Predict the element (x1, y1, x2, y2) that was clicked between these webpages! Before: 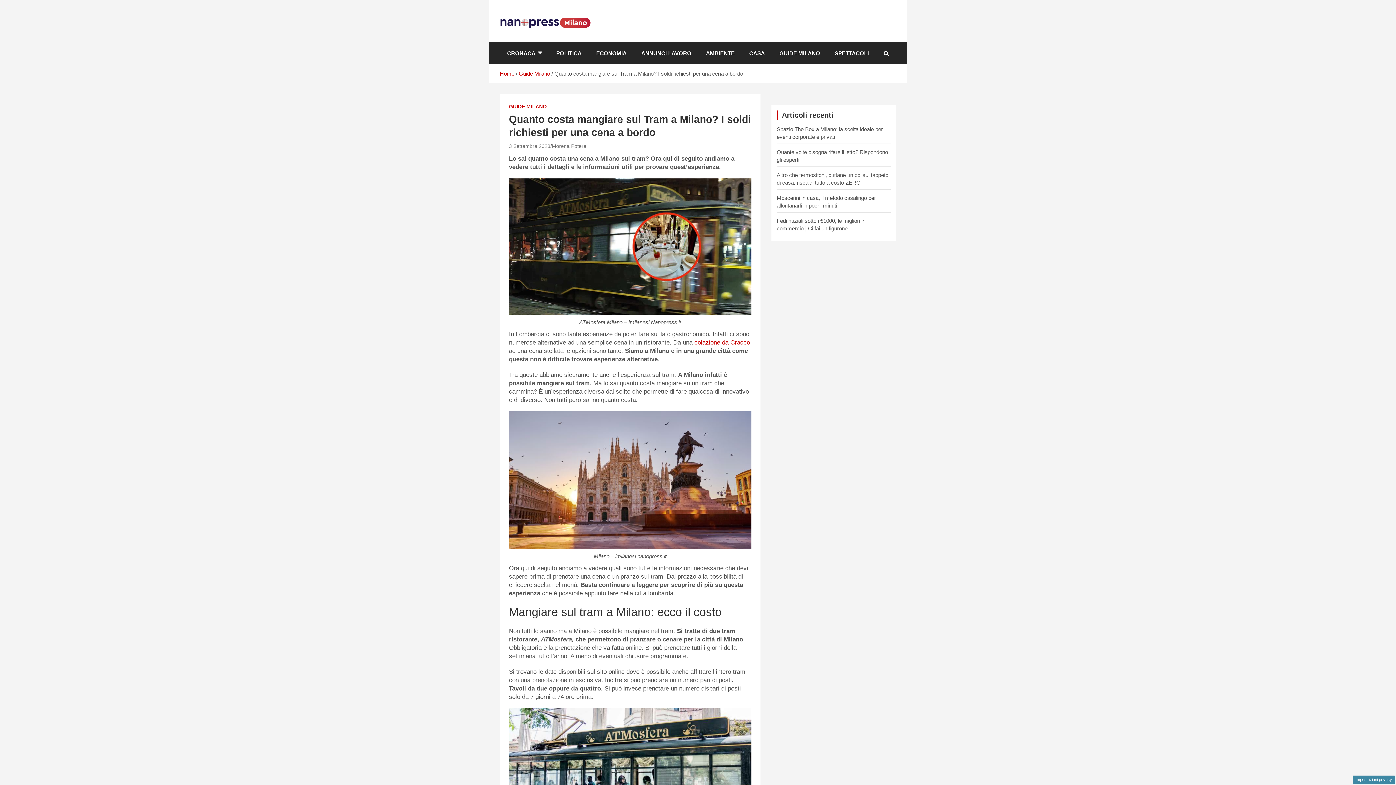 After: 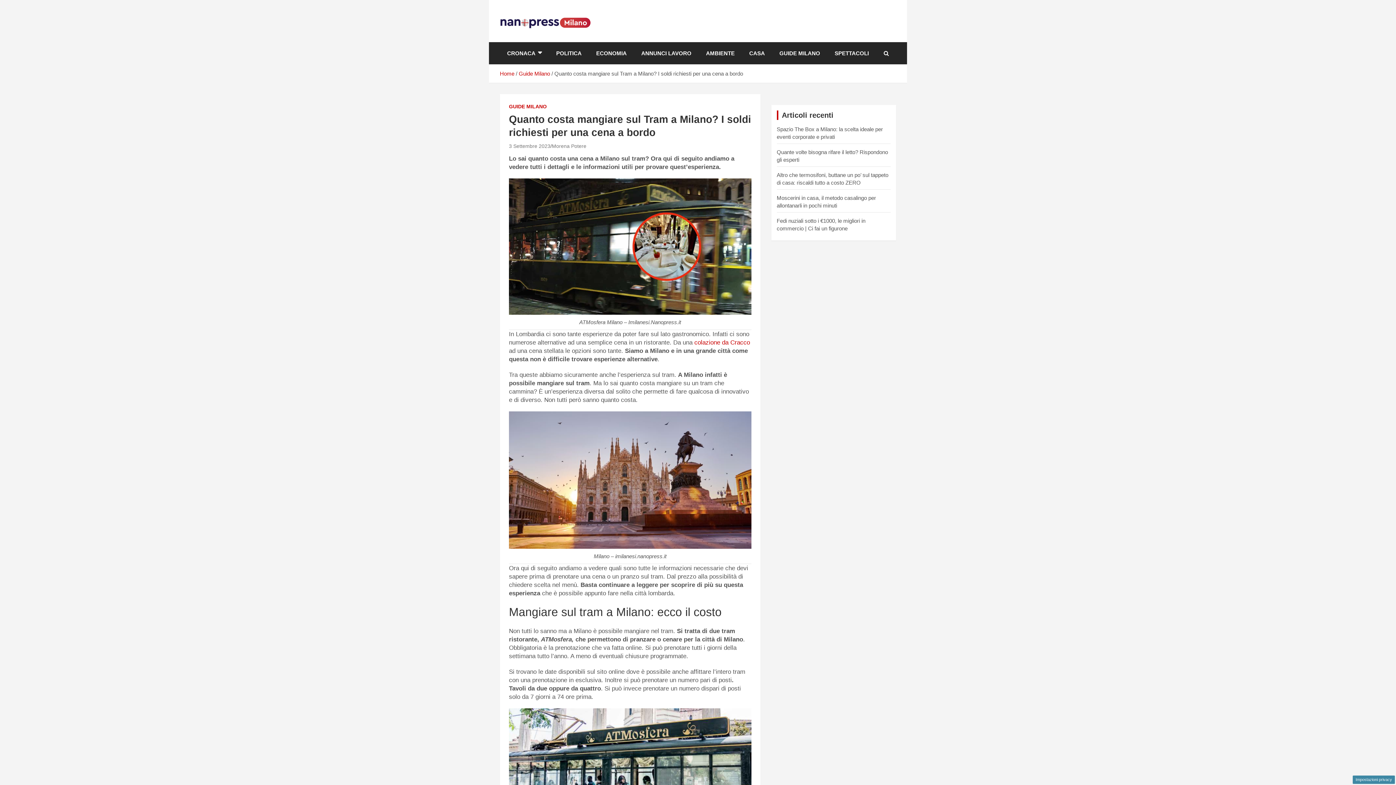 Action: bbox: (1353, 776, 1395, 784) label: Impostazioni privacy